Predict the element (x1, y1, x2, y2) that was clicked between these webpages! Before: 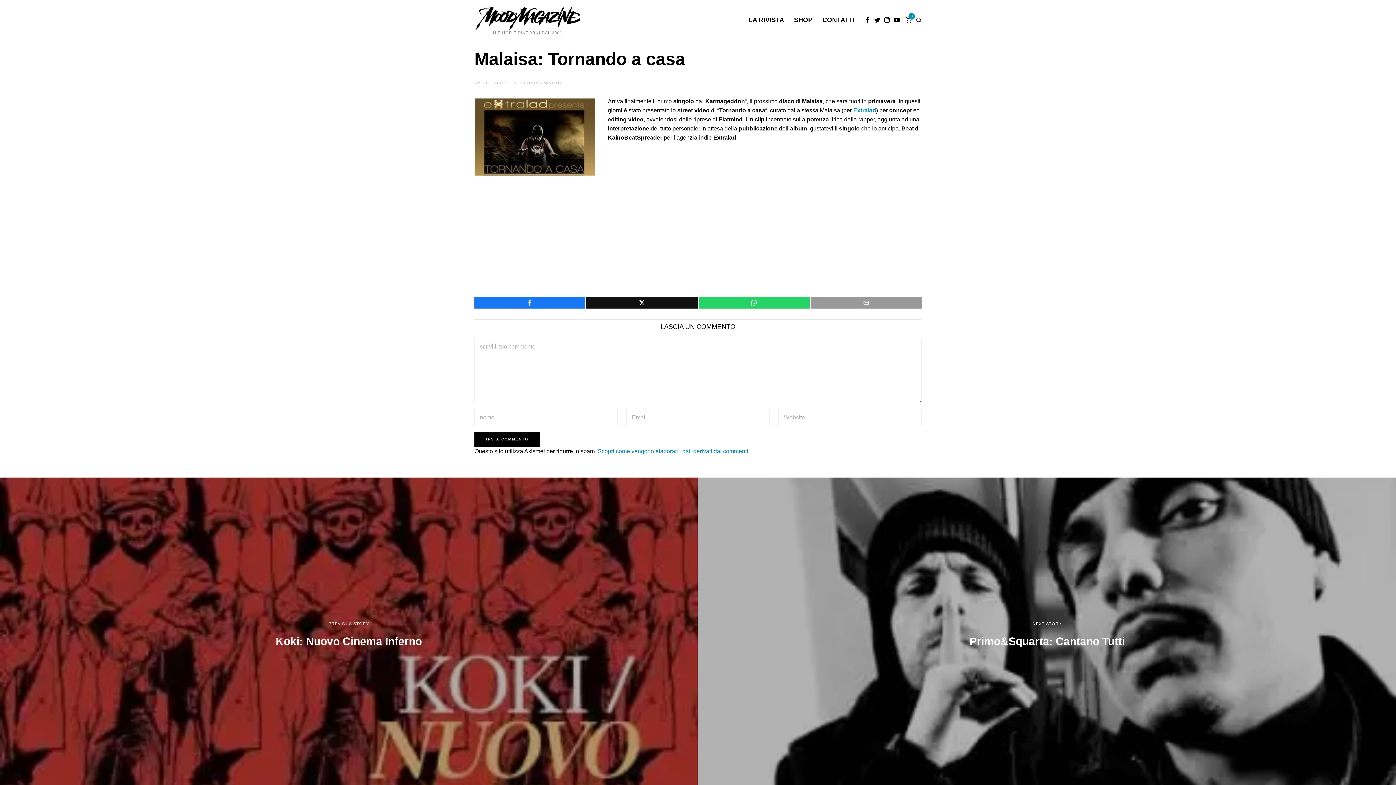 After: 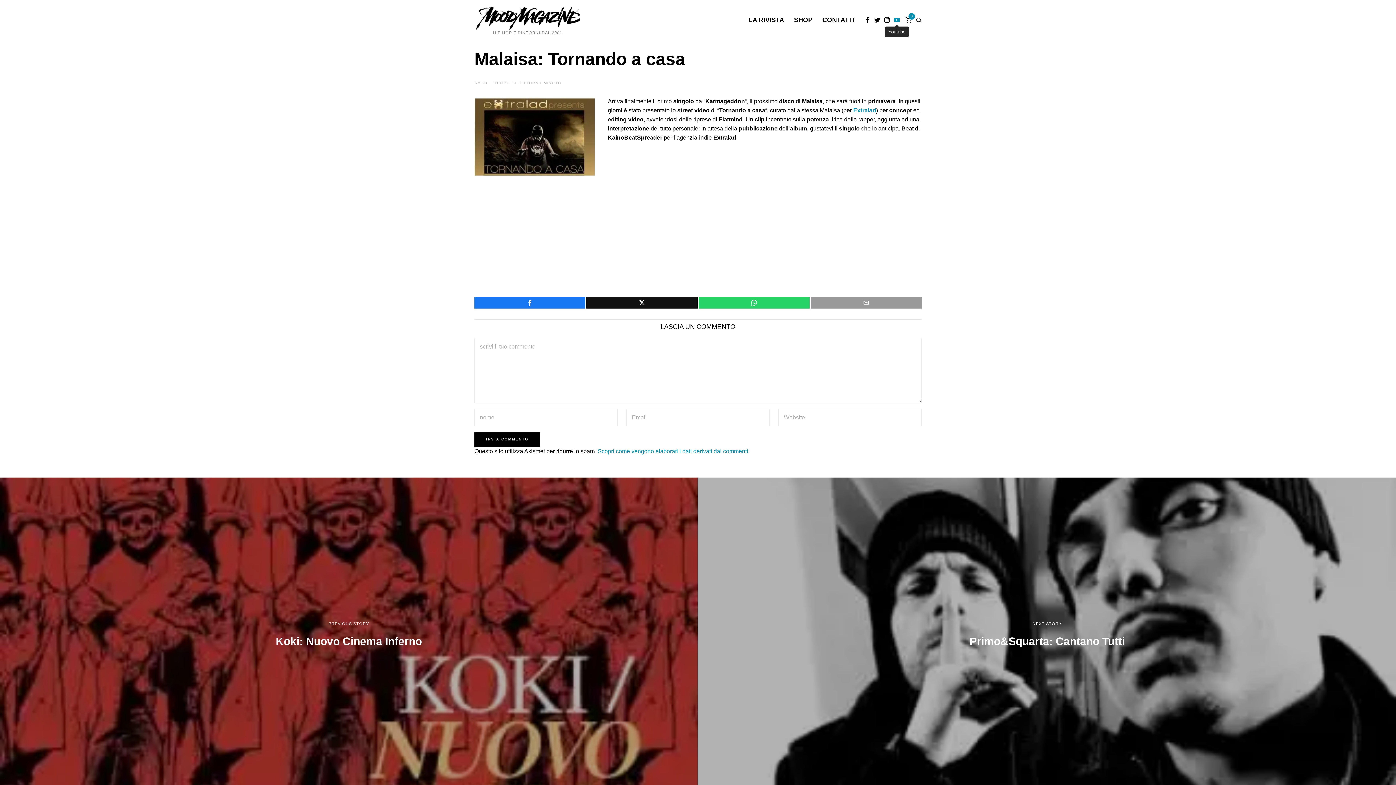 Action: label: Youtube bbox: (892, 15, 901, 24)